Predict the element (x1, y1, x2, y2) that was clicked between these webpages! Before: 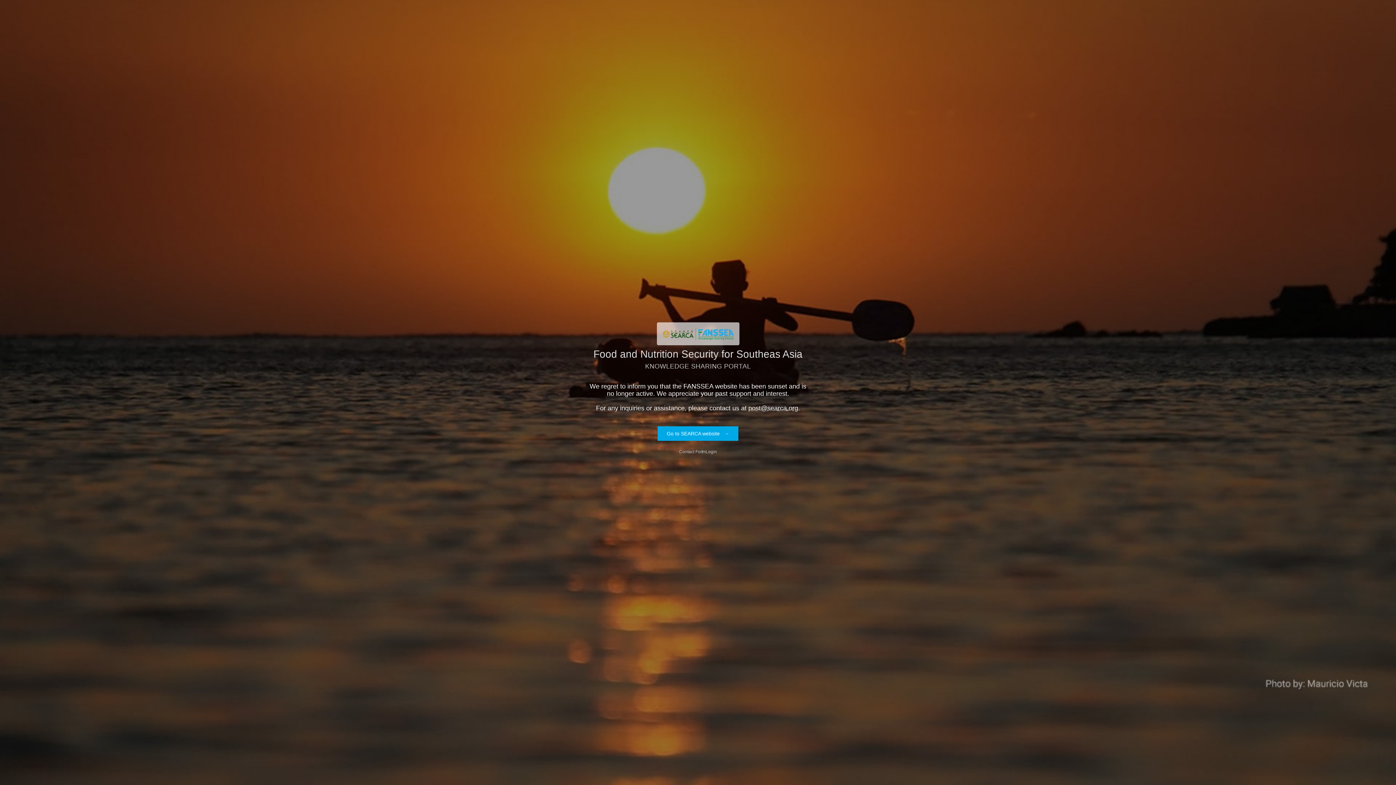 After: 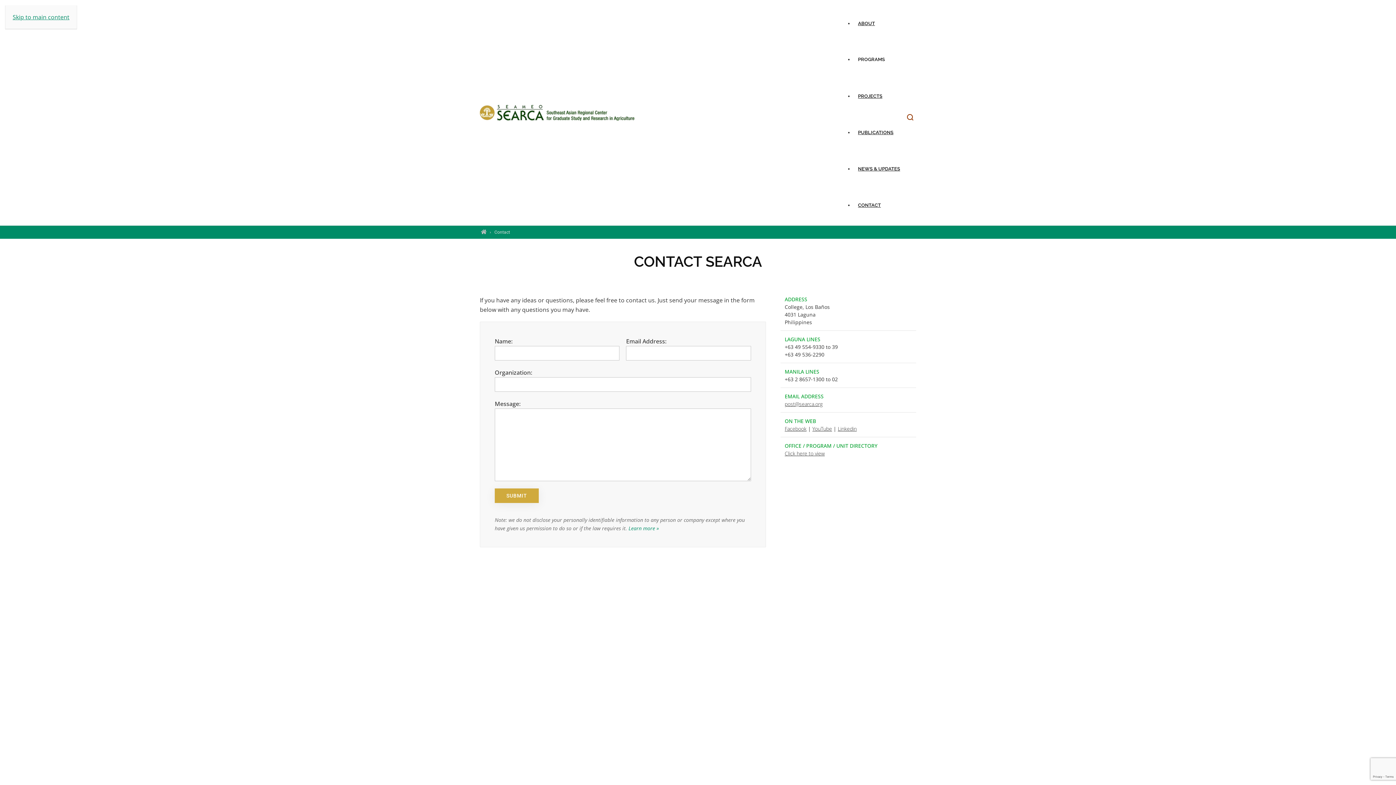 Action: bbox: (679, 449, 705, 454) label: Contact Form